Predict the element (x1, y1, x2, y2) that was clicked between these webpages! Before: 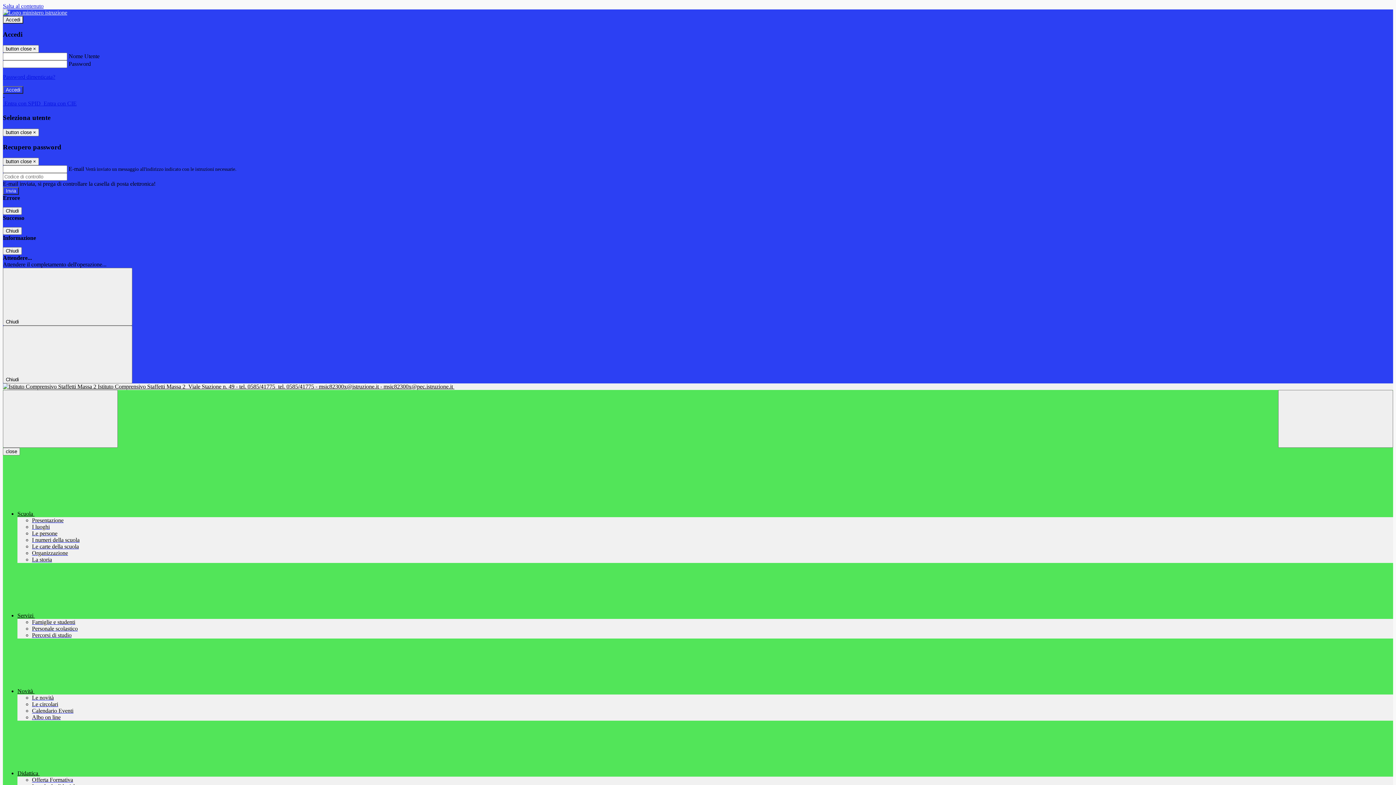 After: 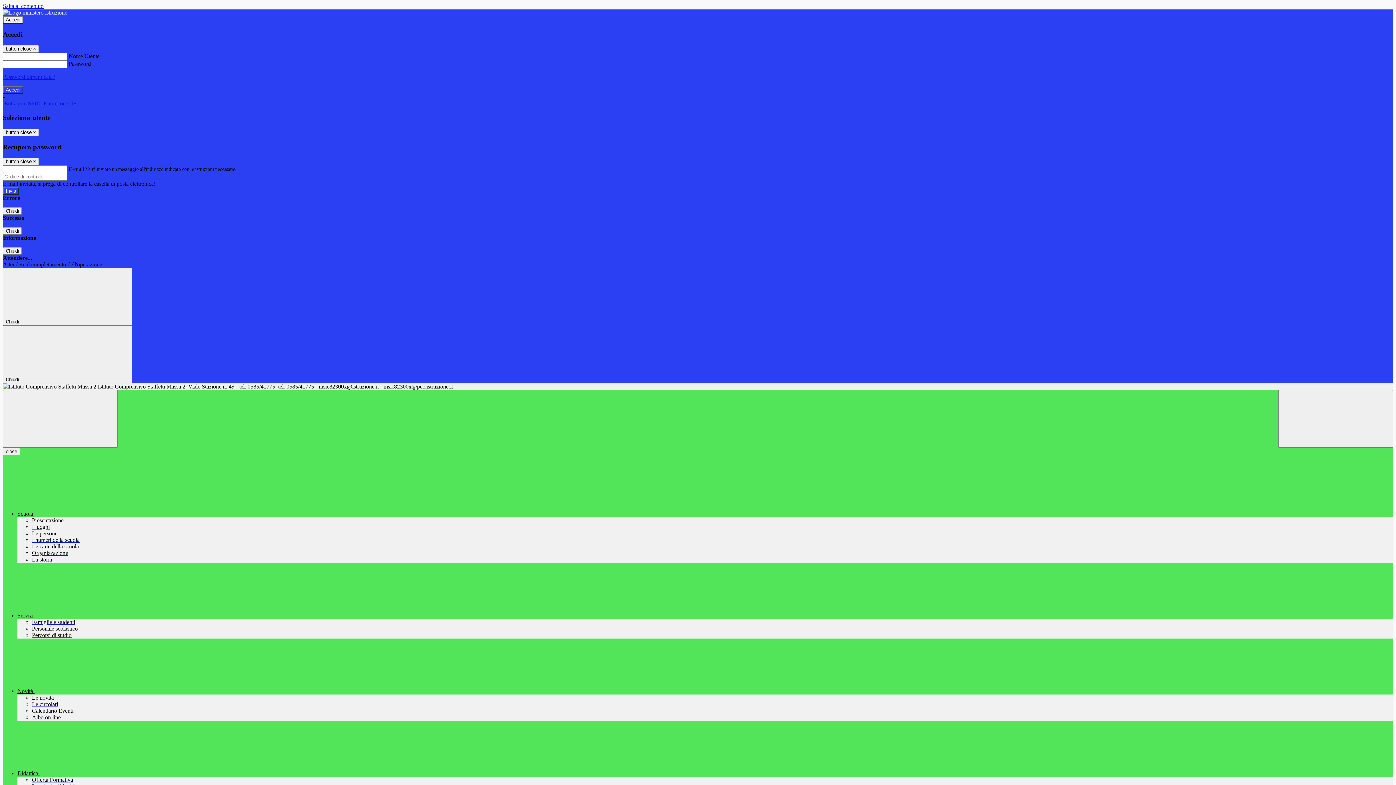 Action: label: I numeri della scuola bbox: (32, 537, 79, 543)